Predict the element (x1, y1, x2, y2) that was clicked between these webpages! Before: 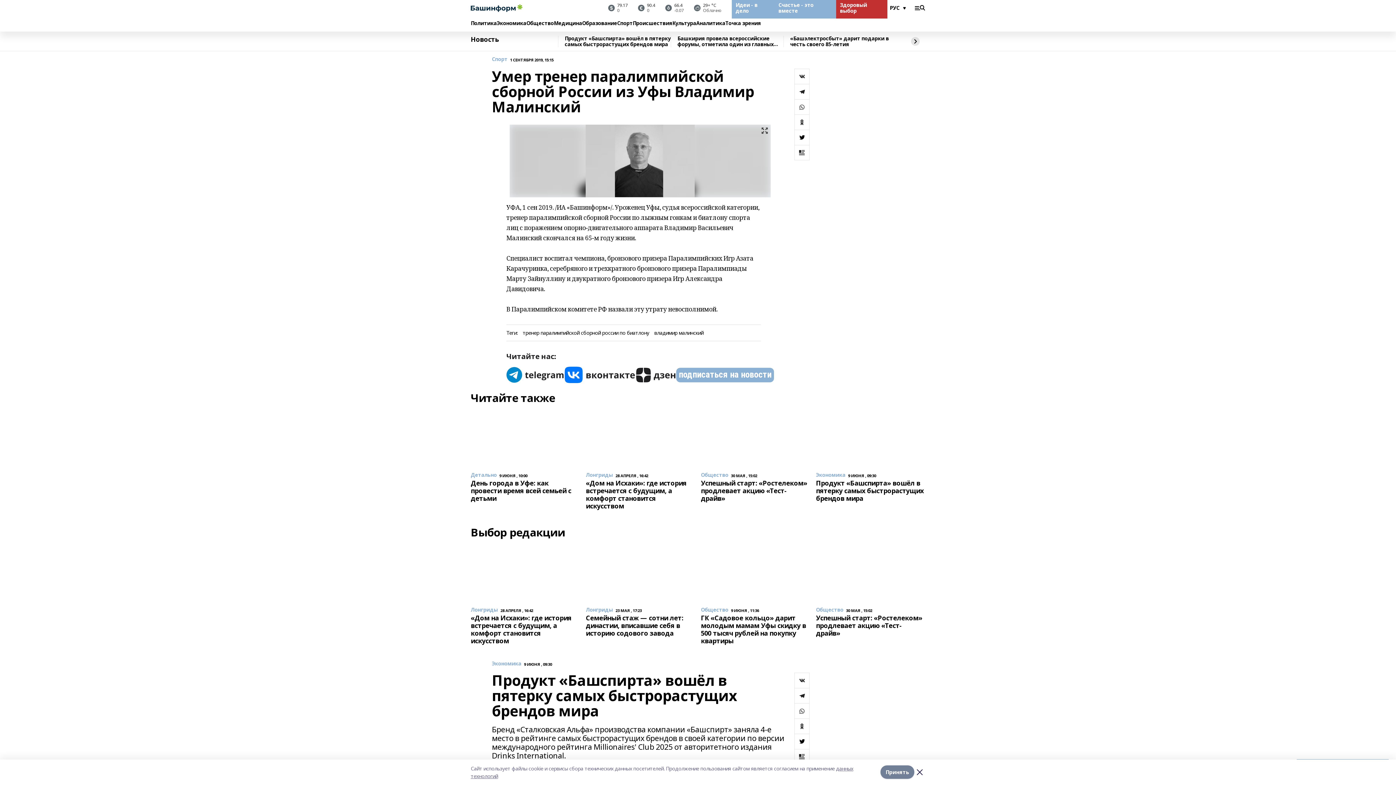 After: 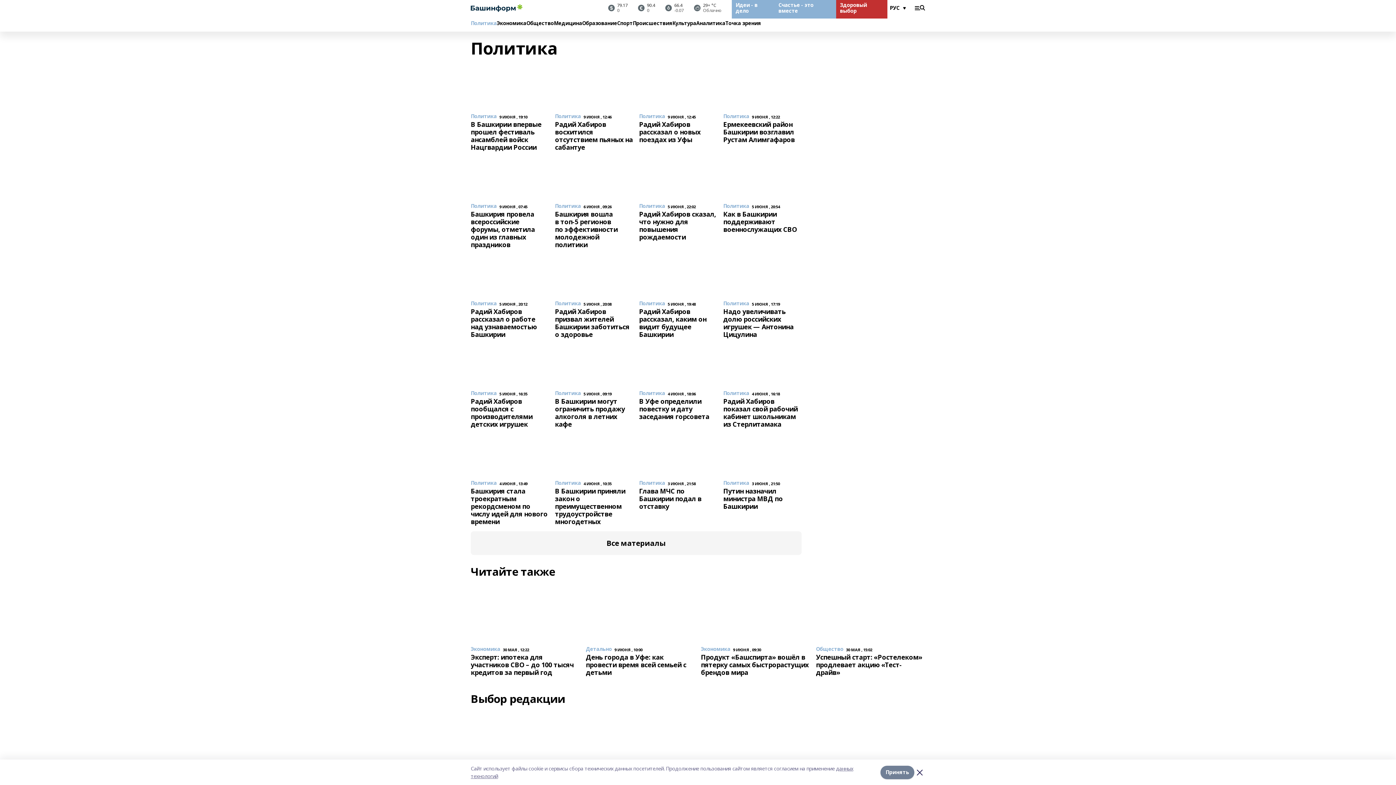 Action: label: Политика bbox: (470, 20, 496, 26)